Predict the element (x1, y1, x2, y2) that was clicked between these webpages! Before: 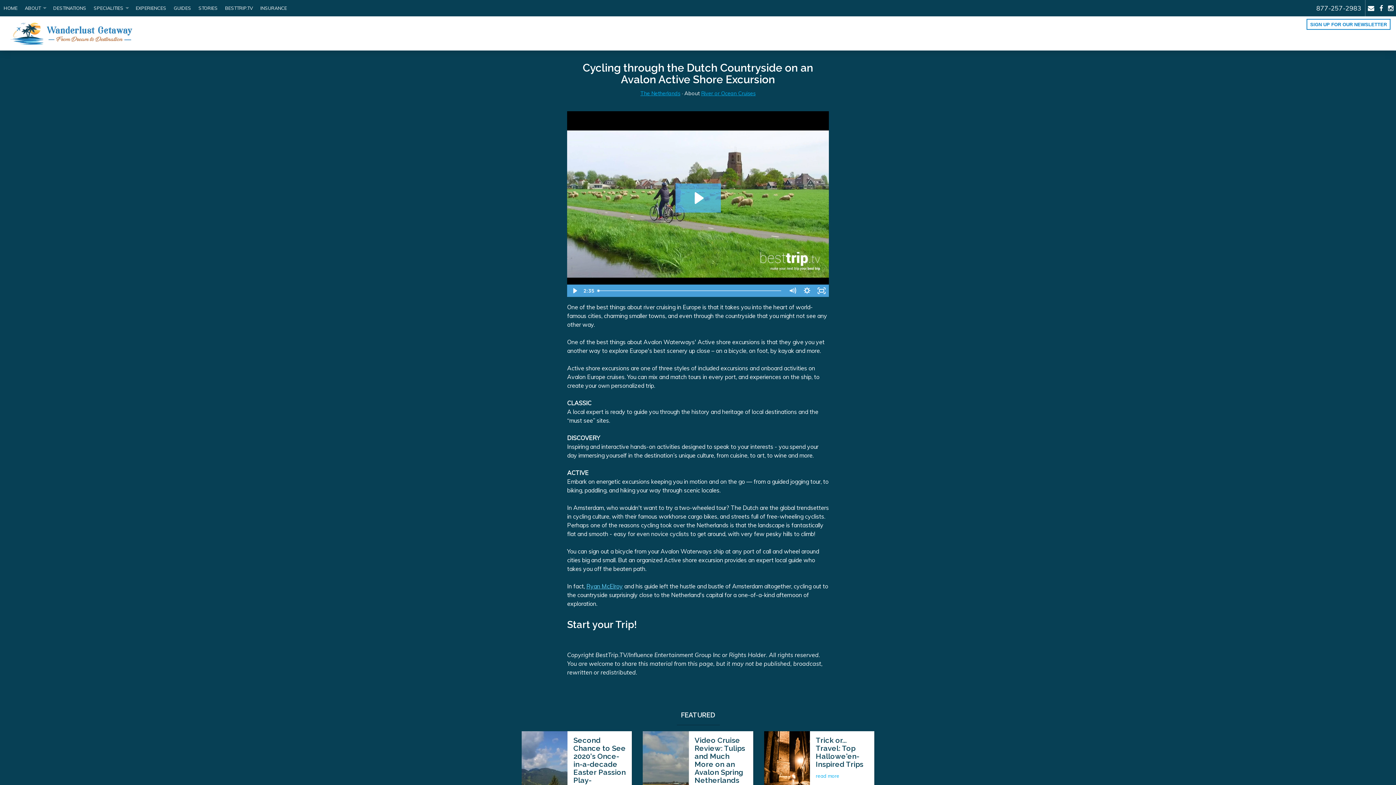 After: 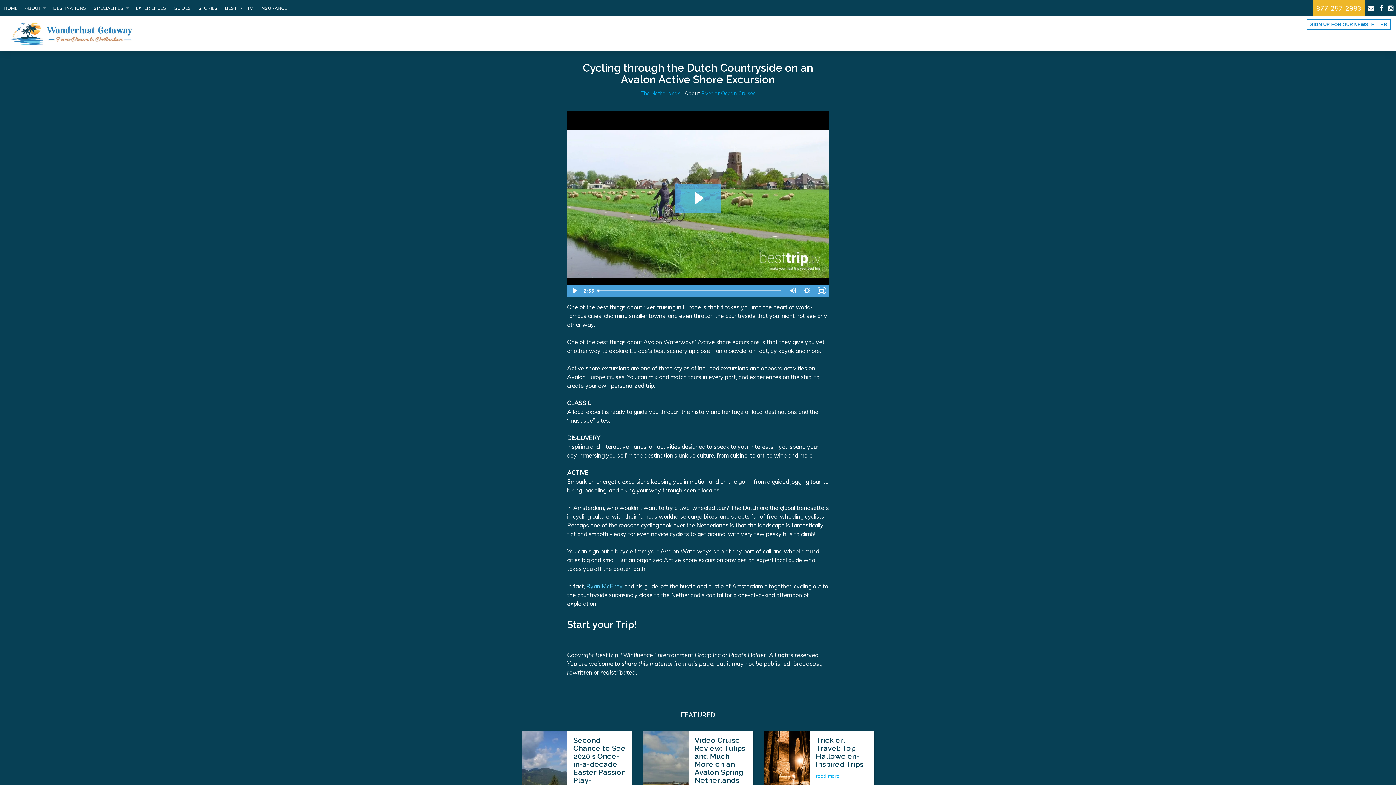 Action: label: 877-257-2983 bbox: (1312, 0, 1365, 16)